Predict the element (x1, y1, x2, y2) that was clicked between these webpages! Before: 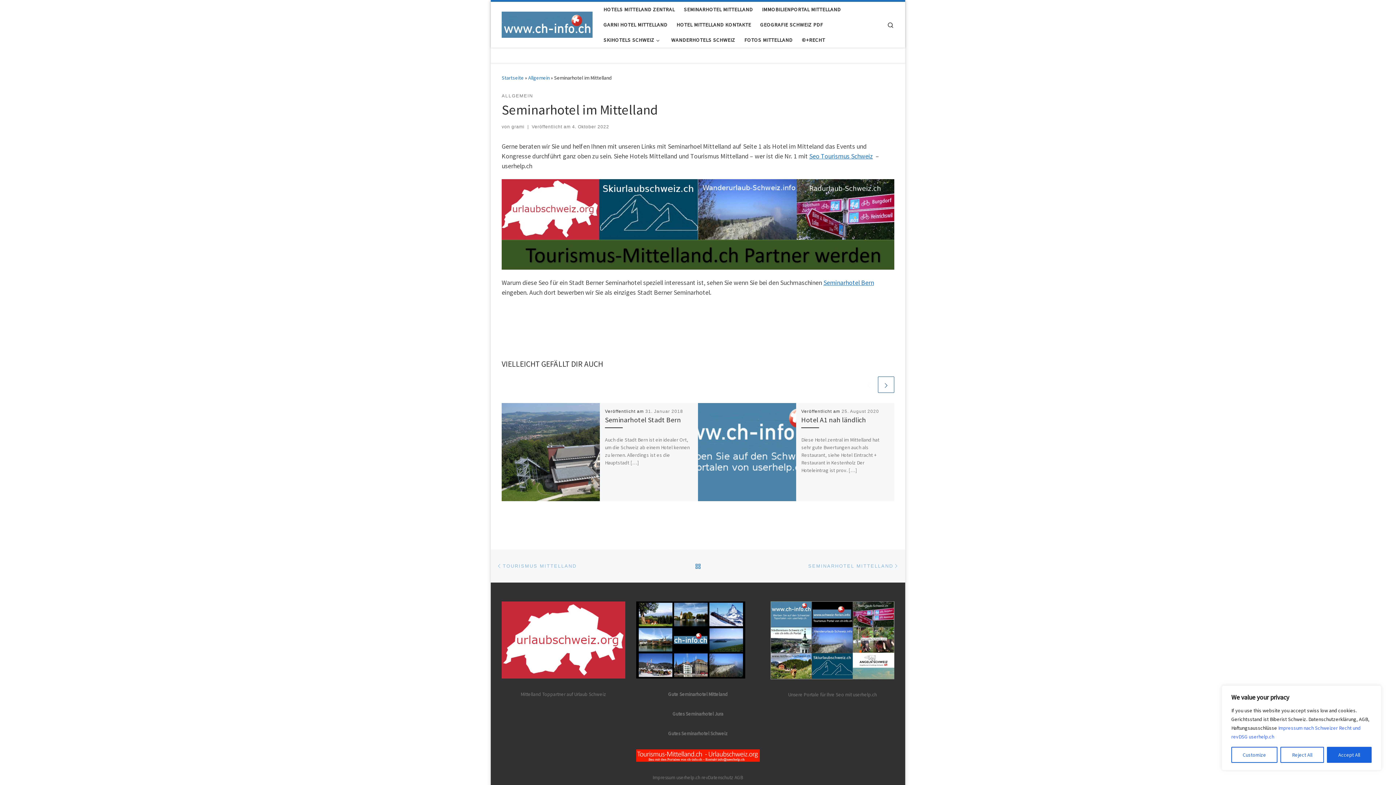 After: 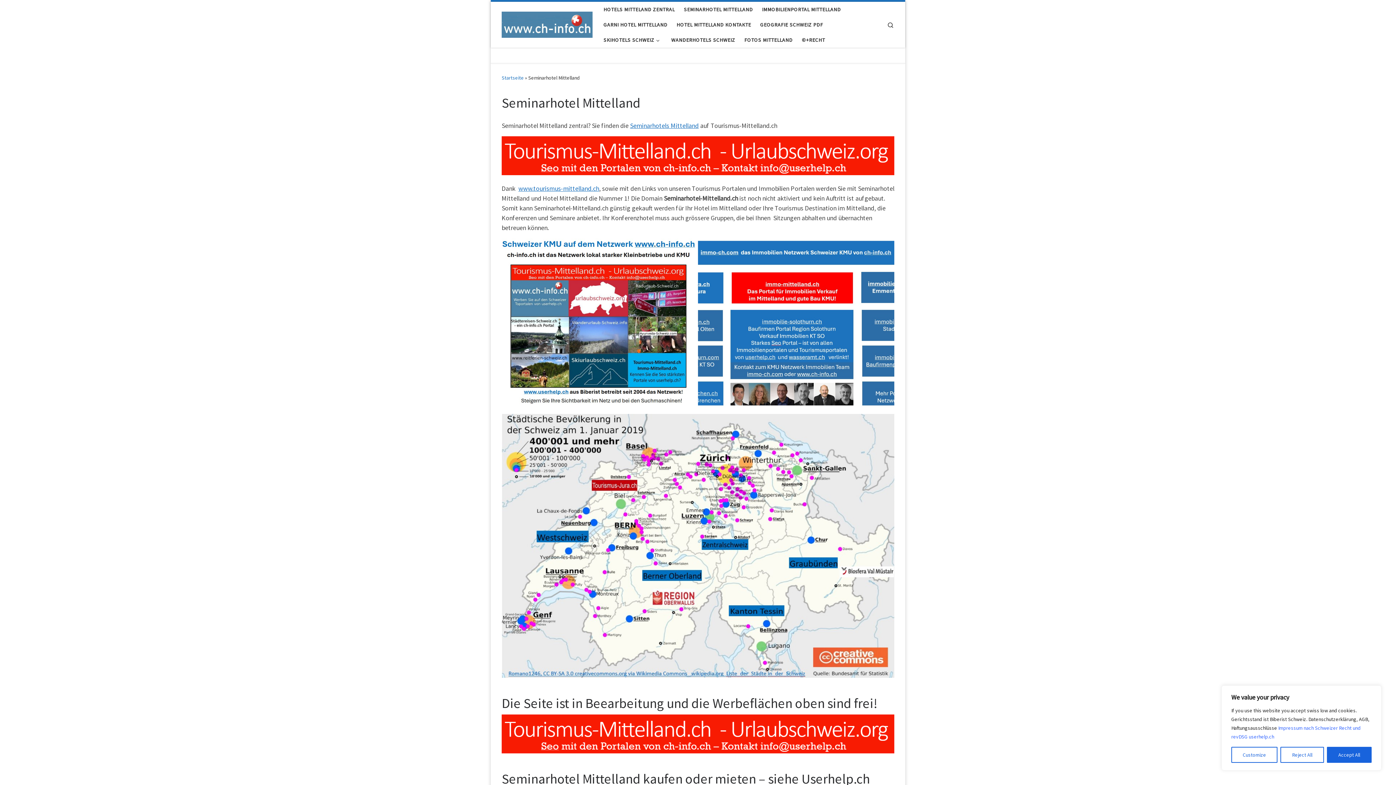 Action: label: SEMINARHOTEL MITTELLAND bbox: (808, 556, 900, 576)